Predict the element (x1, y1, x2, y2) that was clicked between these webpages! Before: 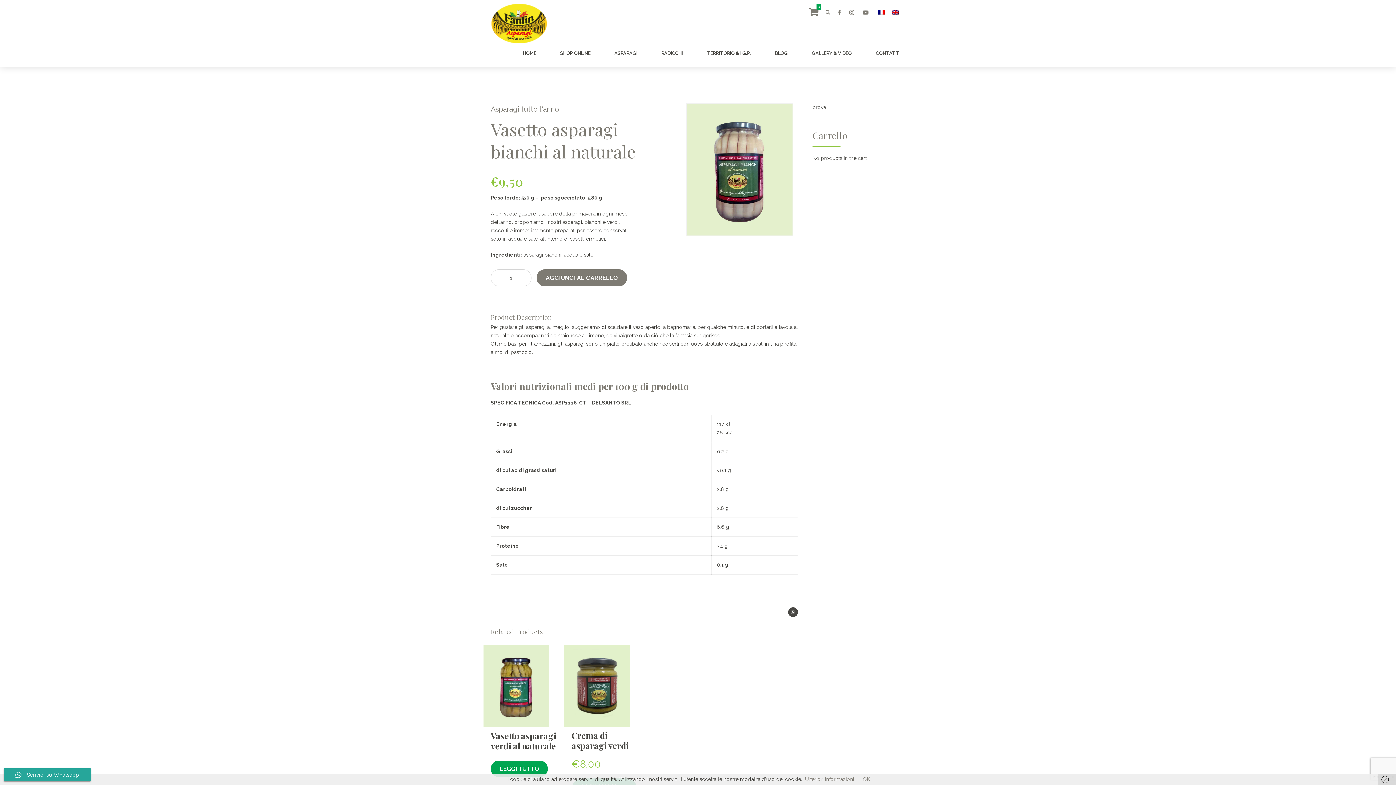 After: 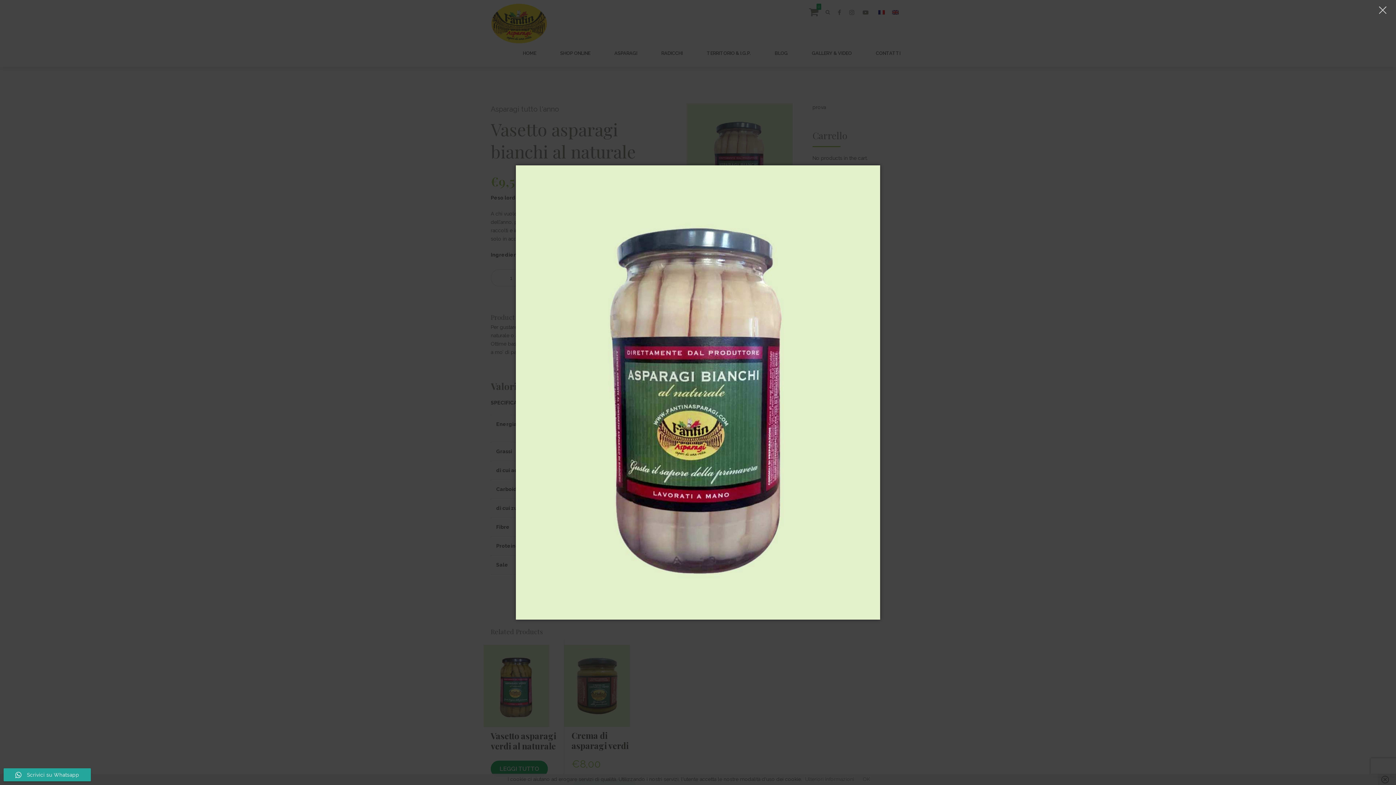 Action: bbox: (686, 103, 792, 235)